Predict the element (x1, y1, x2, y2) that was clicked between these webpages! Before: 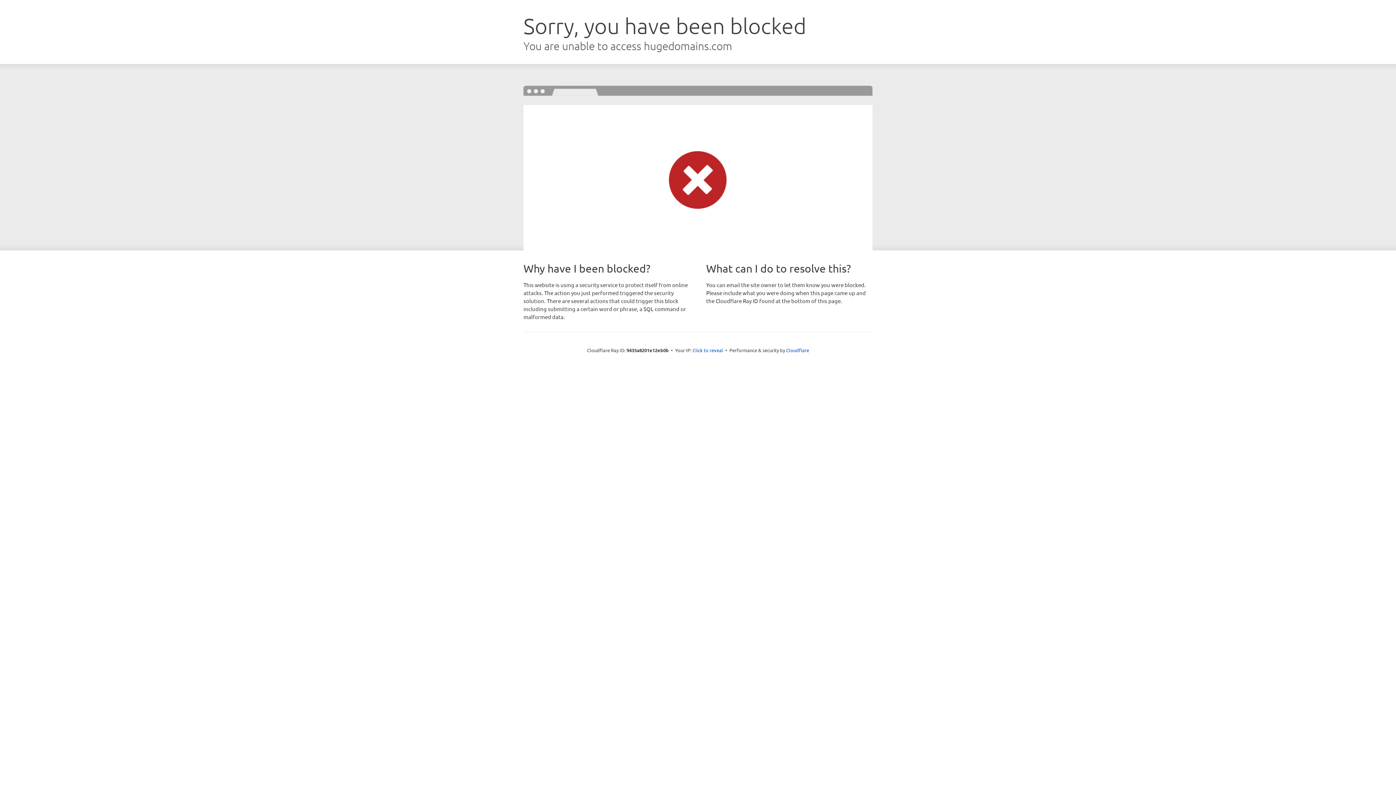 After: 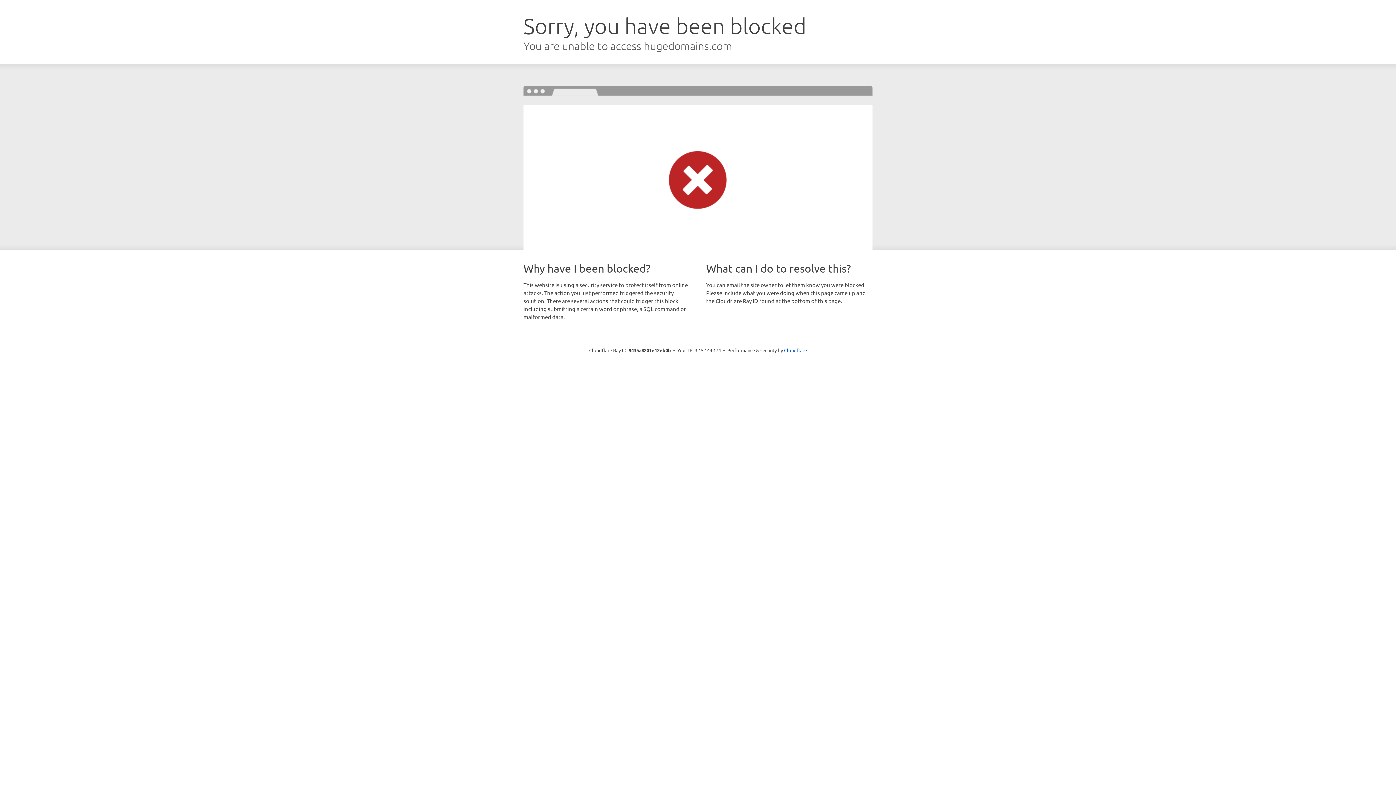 Action: bbox: (692, 346, 723, 353) label: Click to reveal